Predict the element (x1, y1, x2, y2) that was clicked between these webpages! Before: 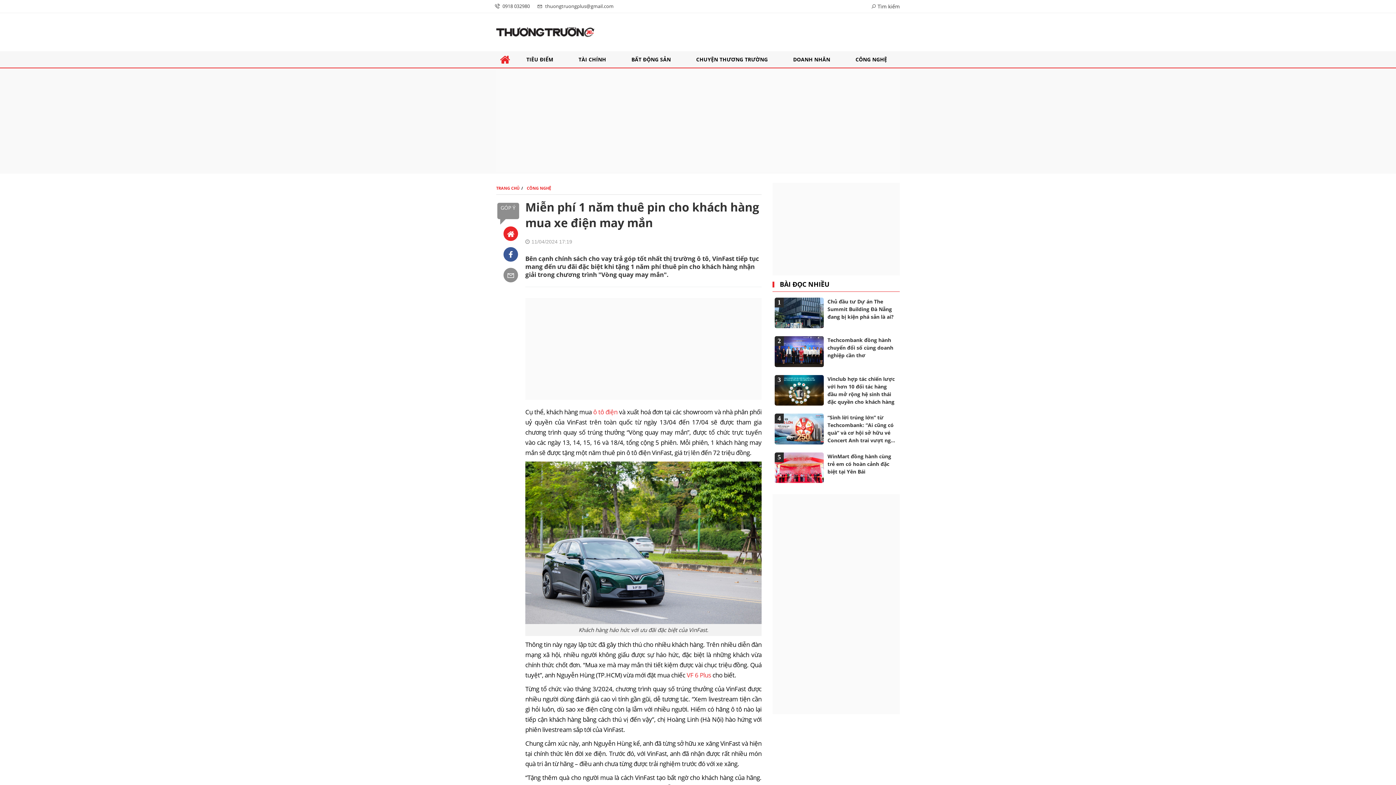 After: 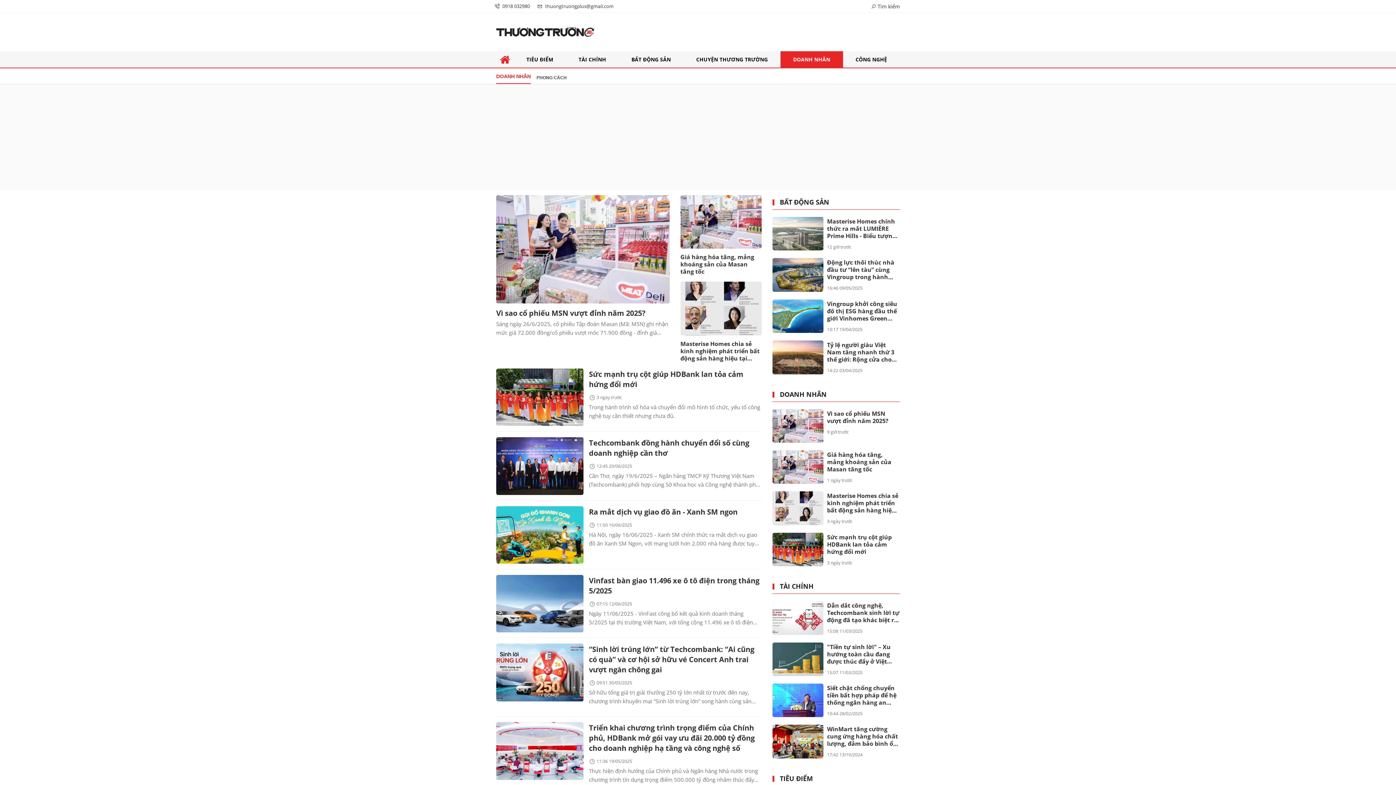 Action: bbox: (780, 51, 843, 67) label: DOANH NHÂN